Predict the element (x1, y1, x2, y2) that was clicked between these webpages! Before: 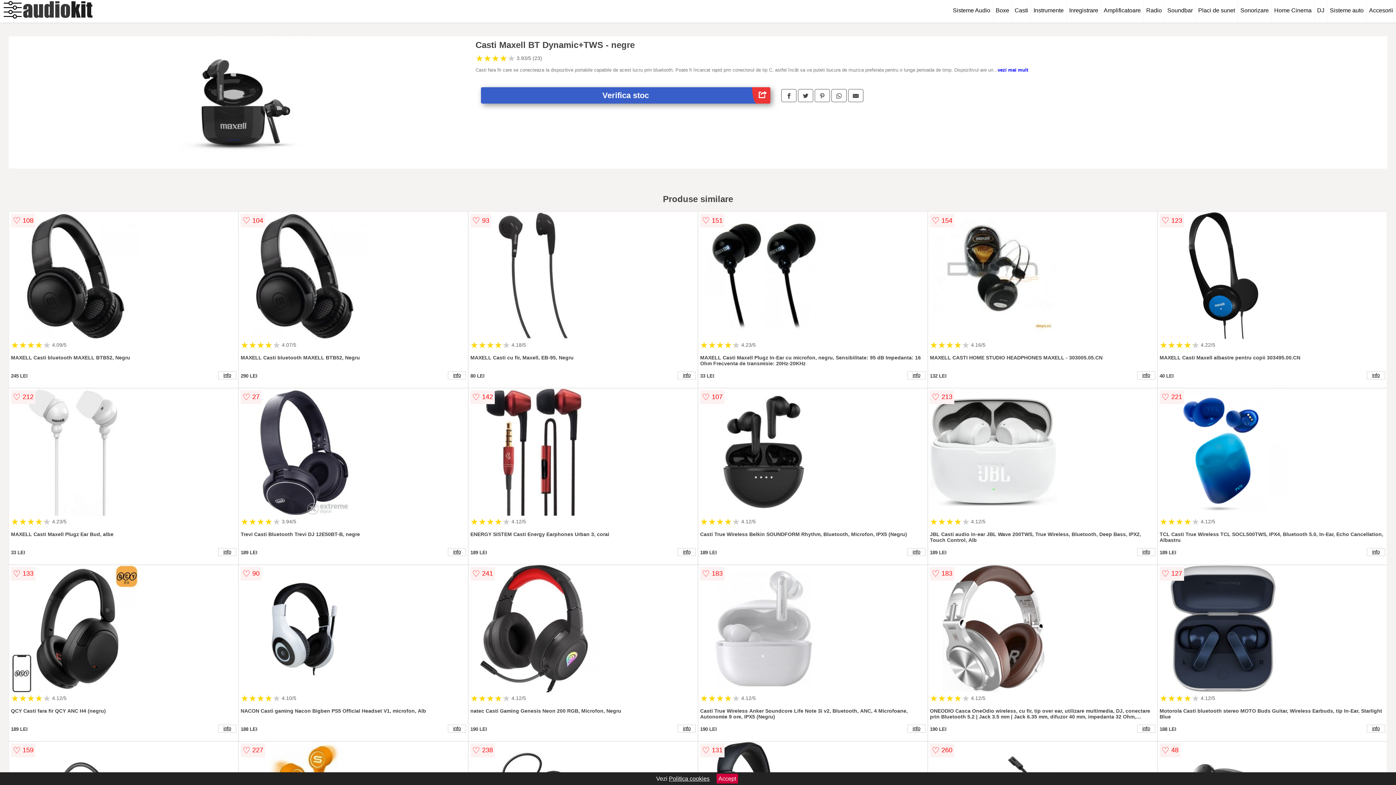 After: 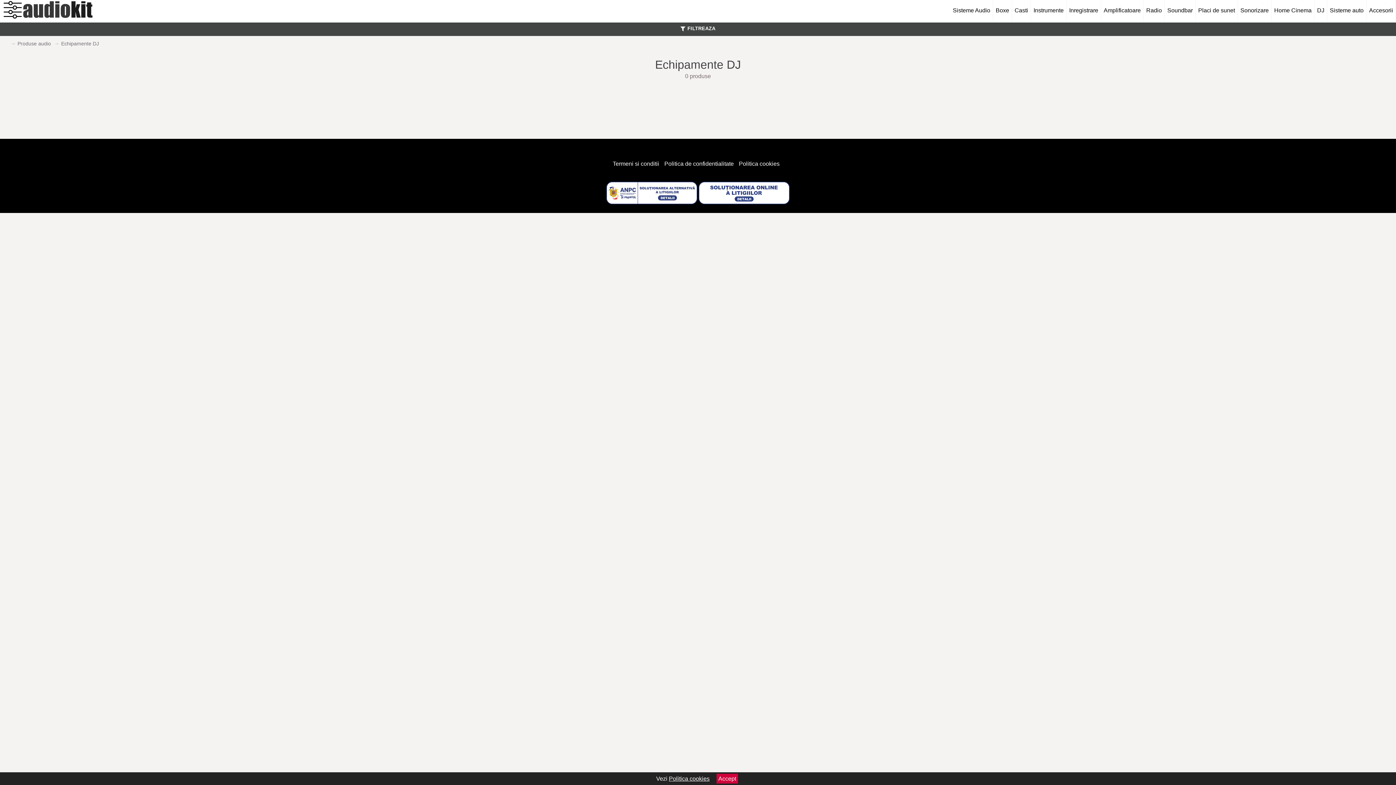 Action: bbox: (1314, 0, 1327, 21) label: DJ